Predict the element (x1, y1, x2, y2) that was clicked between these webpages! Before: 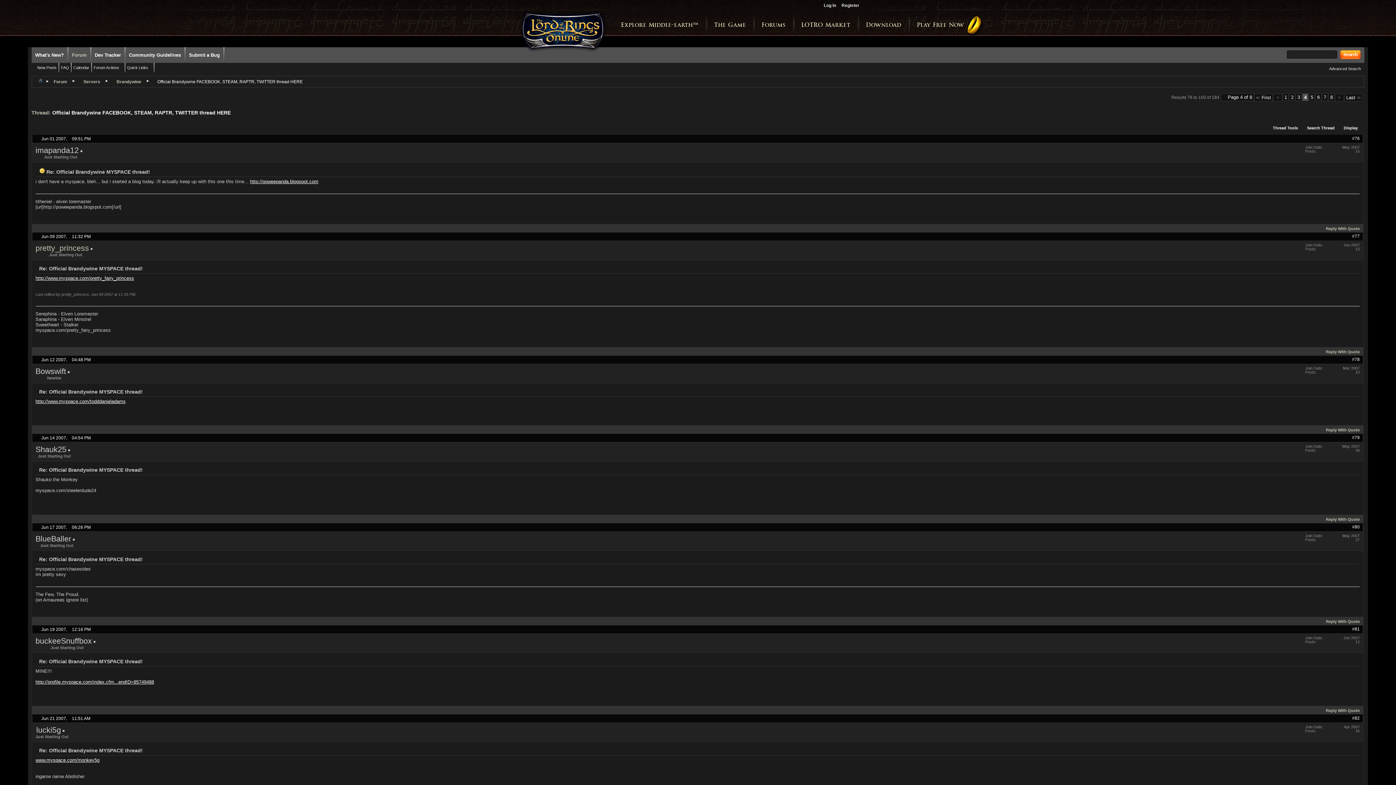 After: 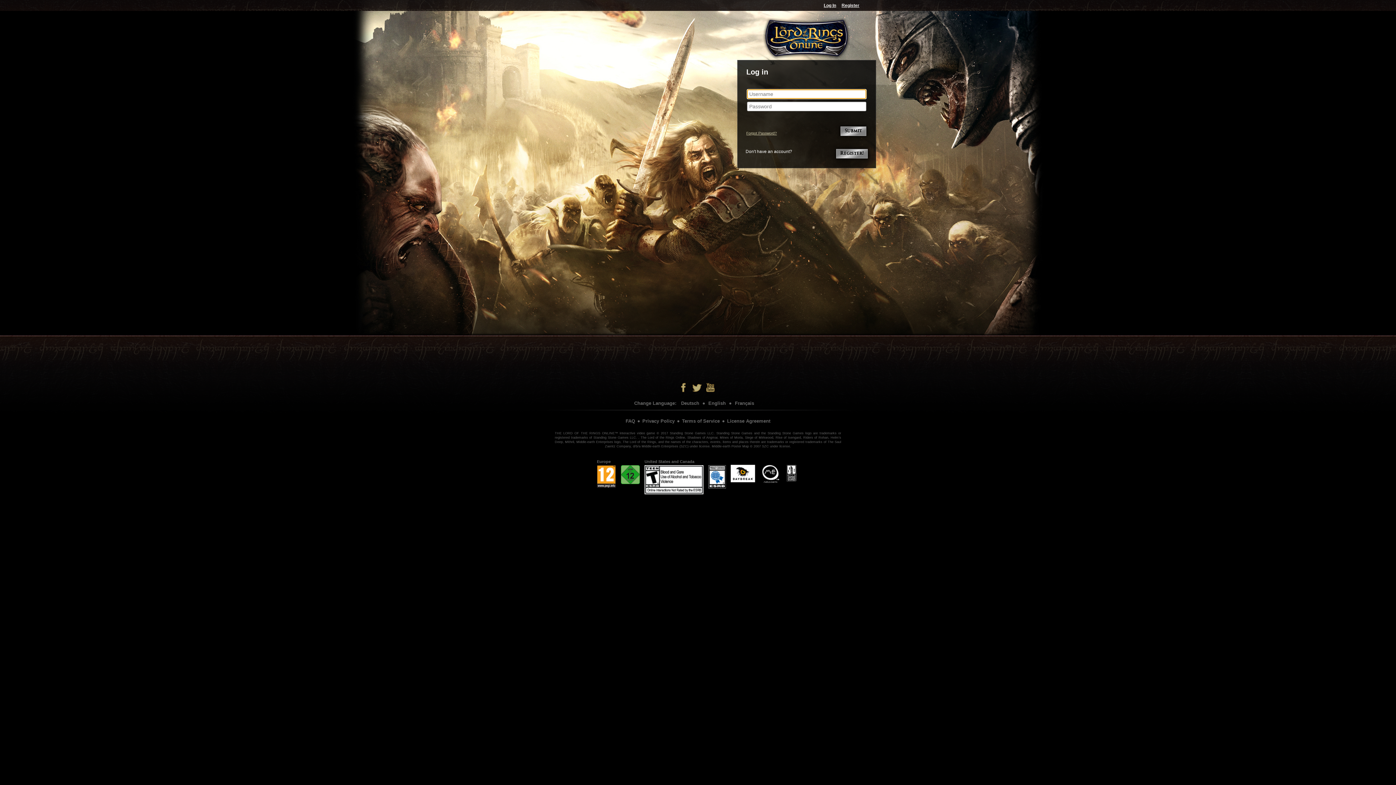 Action: bbox: (1318, 349, 1360, 354) label: Reply With Quote